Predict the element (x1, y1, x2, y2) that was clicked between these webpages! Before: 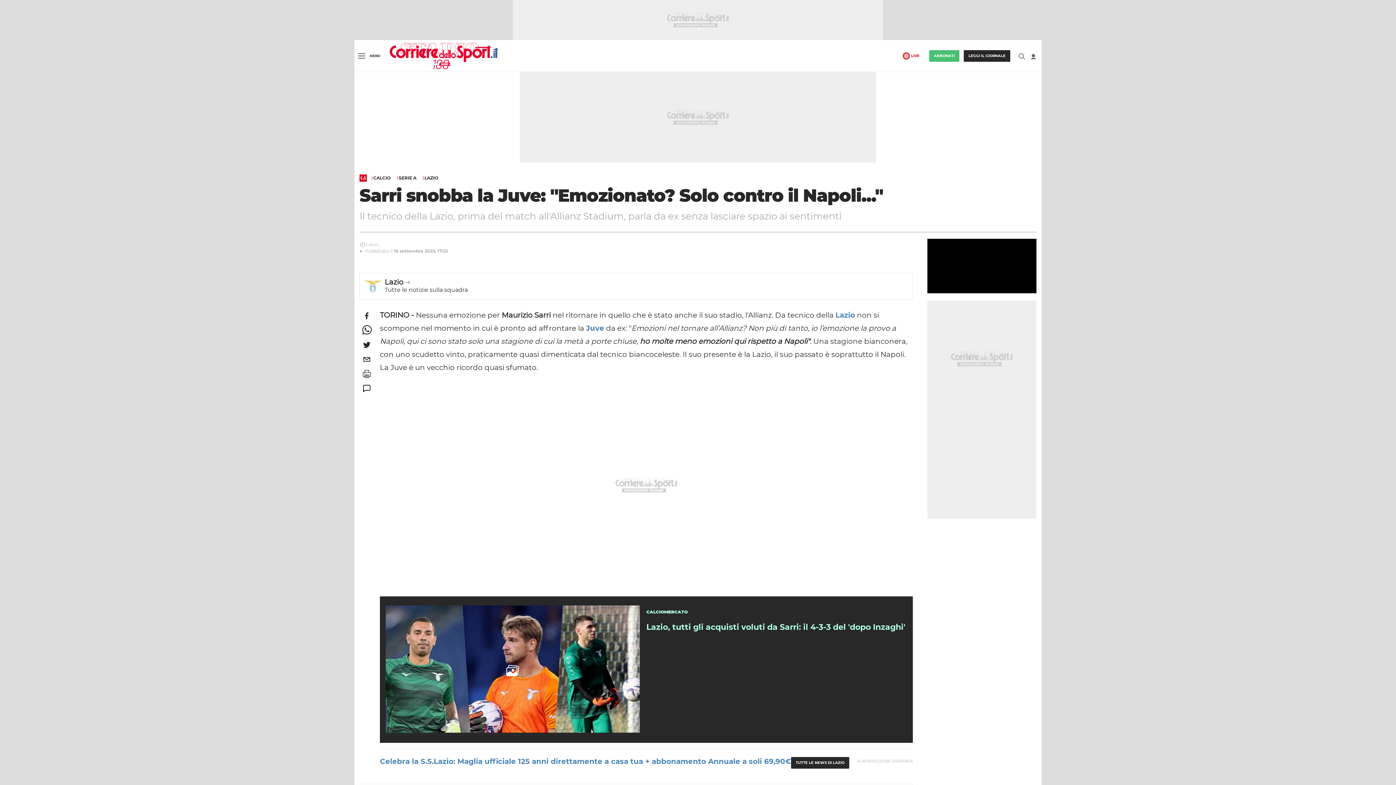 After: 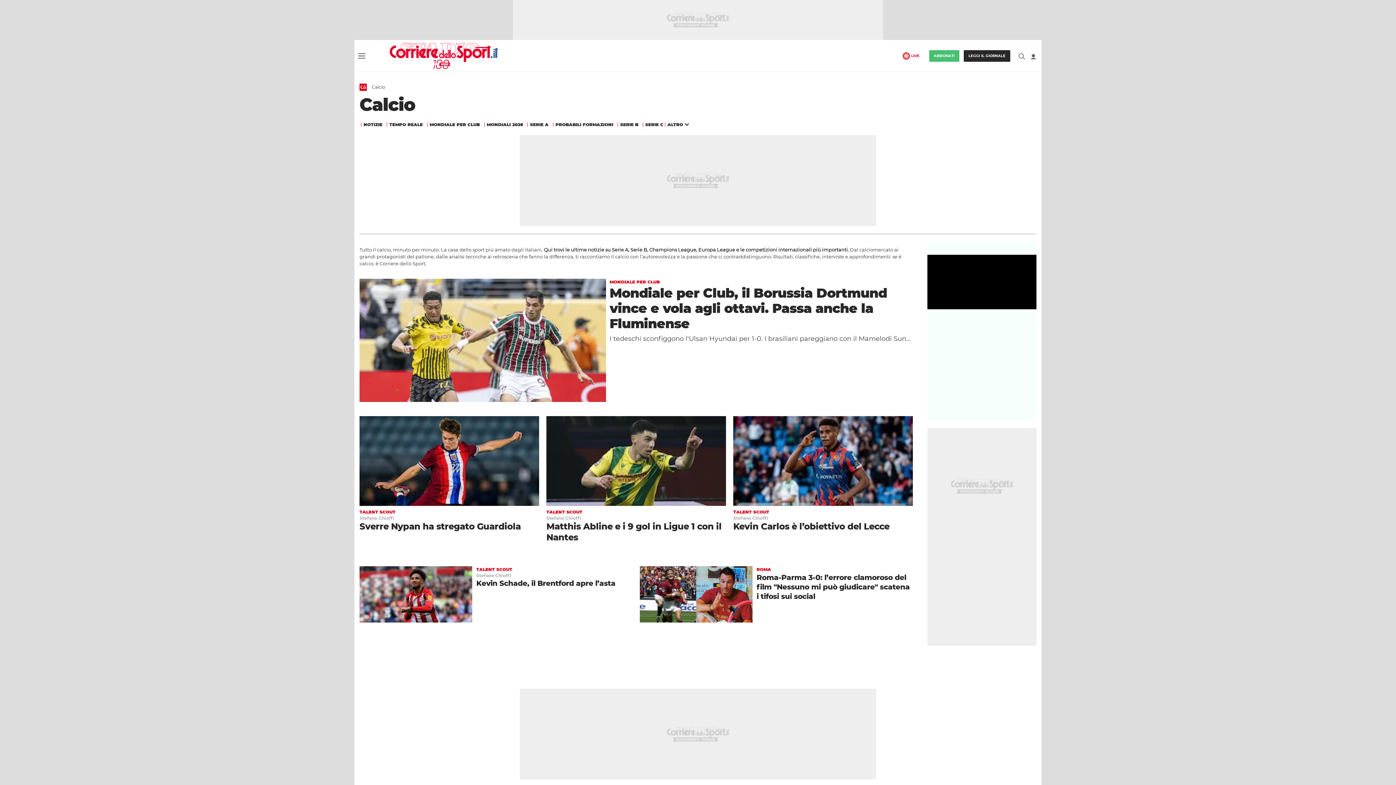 Action: label: CALCIO bbox: (371, 176, 394, 180)